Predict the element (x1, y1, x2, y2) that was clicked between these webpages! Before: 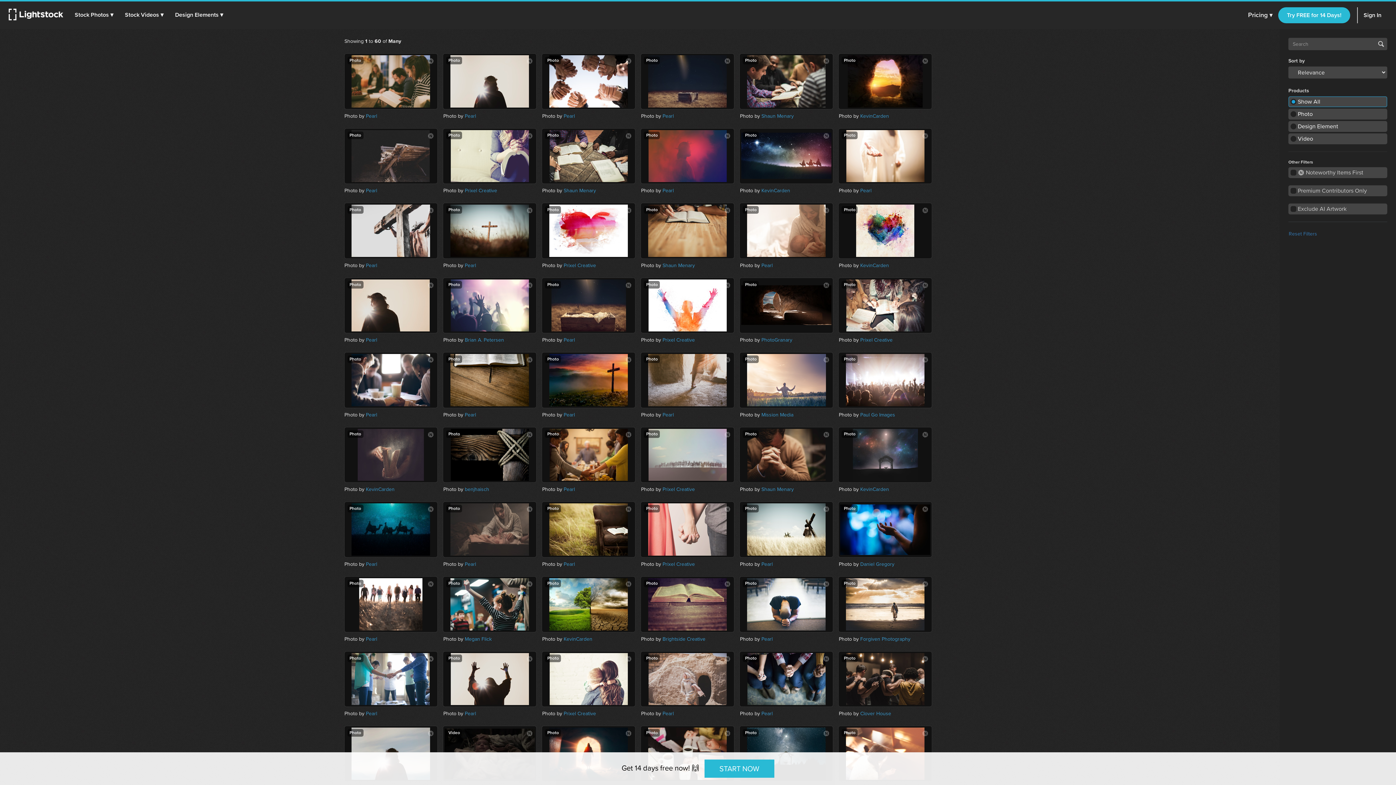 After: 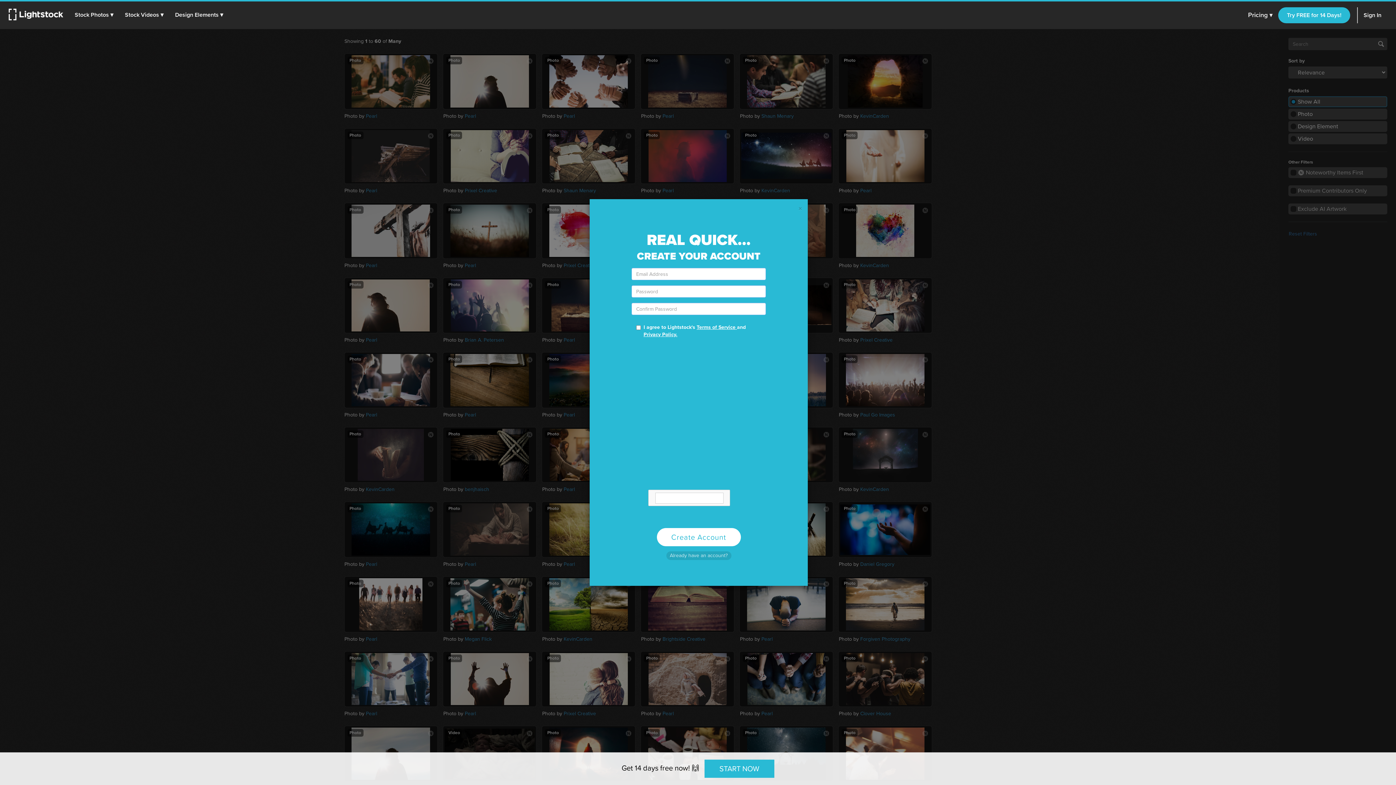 Action: bbox: (516, 729, 523, 739)